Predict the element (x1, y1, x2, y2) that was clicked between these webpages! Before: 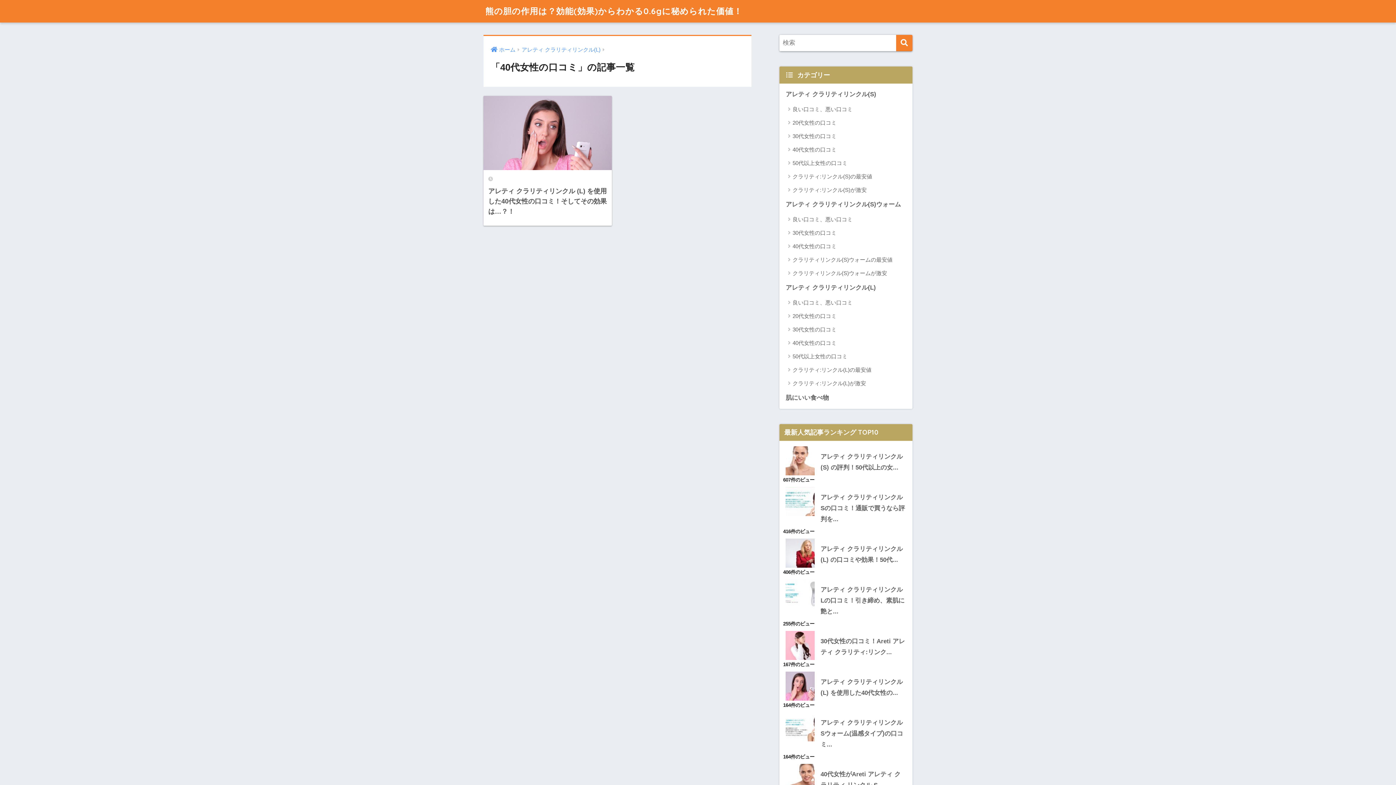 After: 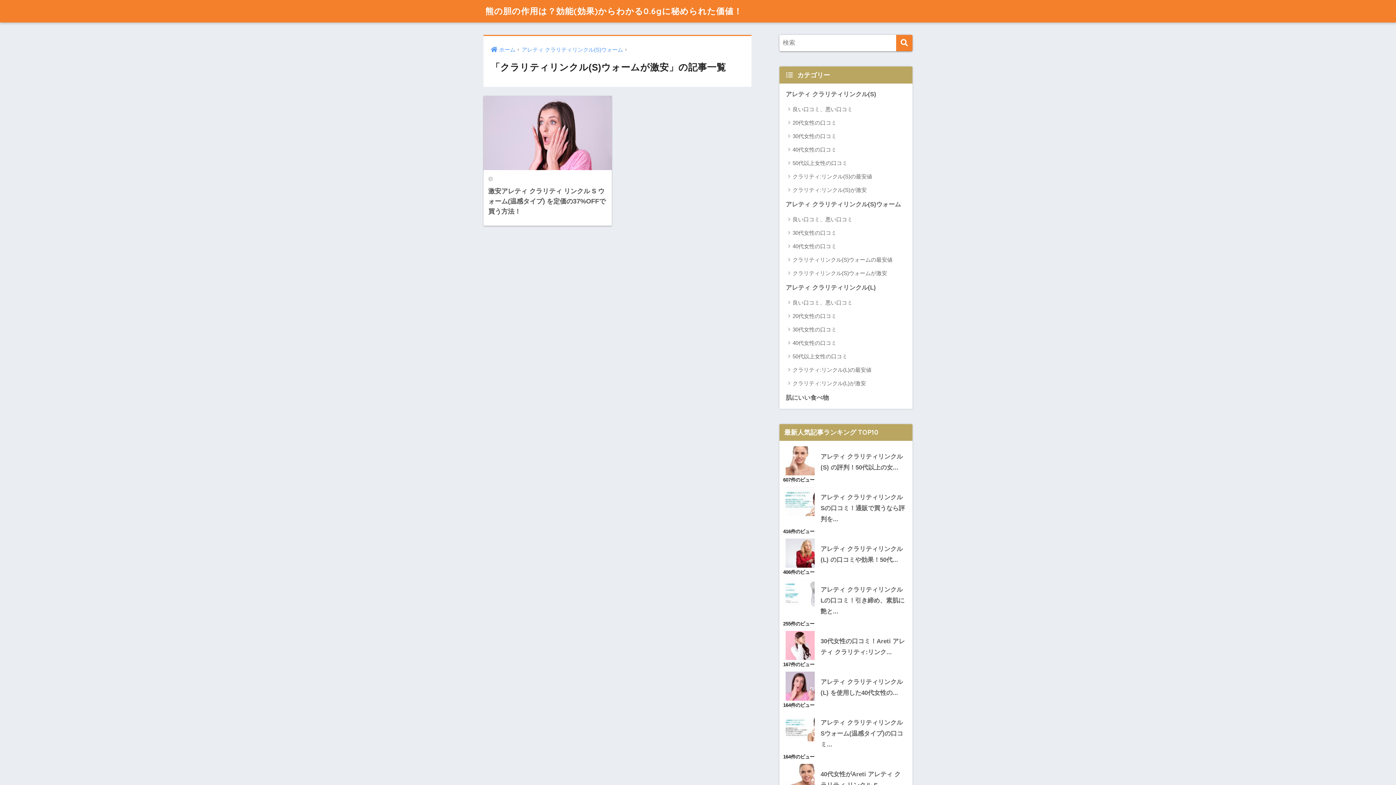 Action: bbox: (783, 266, 909, 280) label: クラリティリンクル(S)ウォームが激安